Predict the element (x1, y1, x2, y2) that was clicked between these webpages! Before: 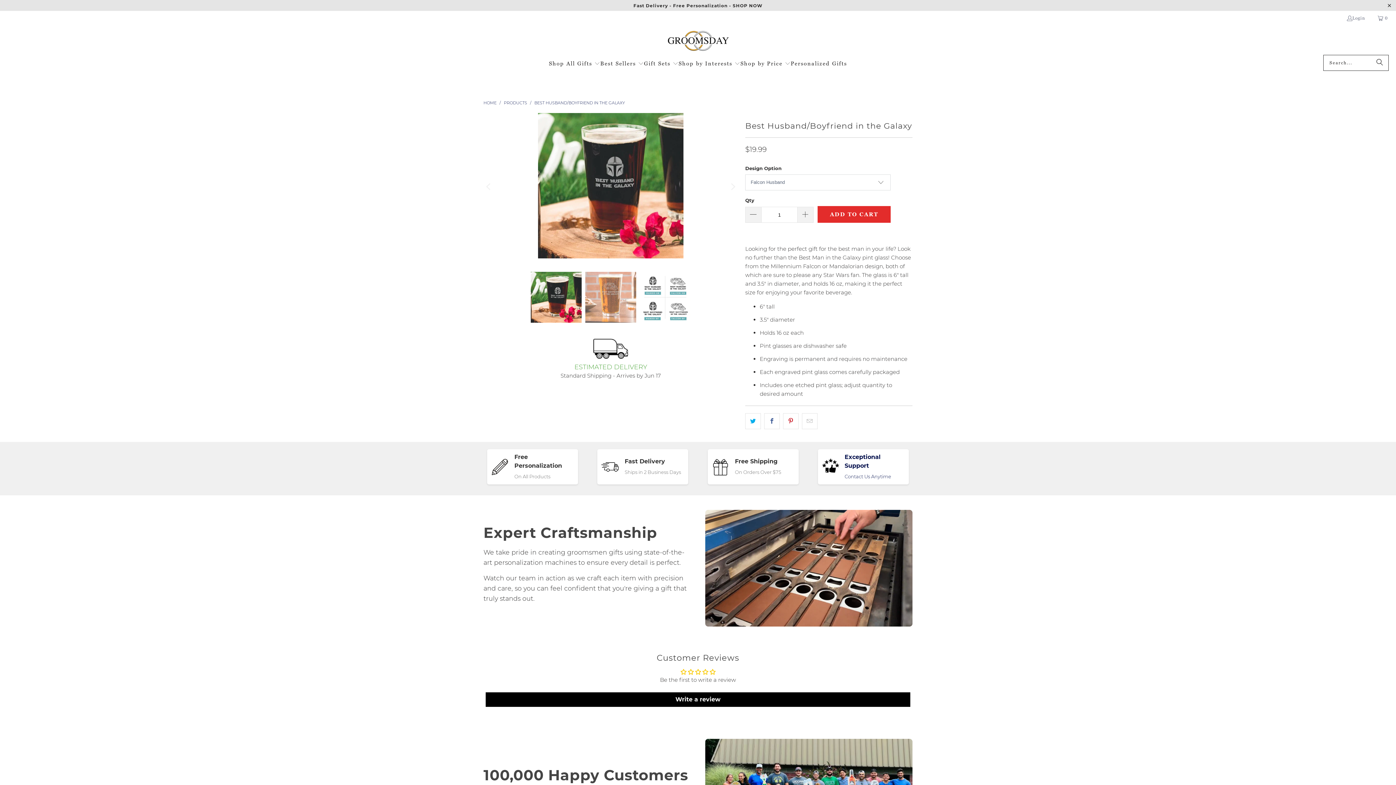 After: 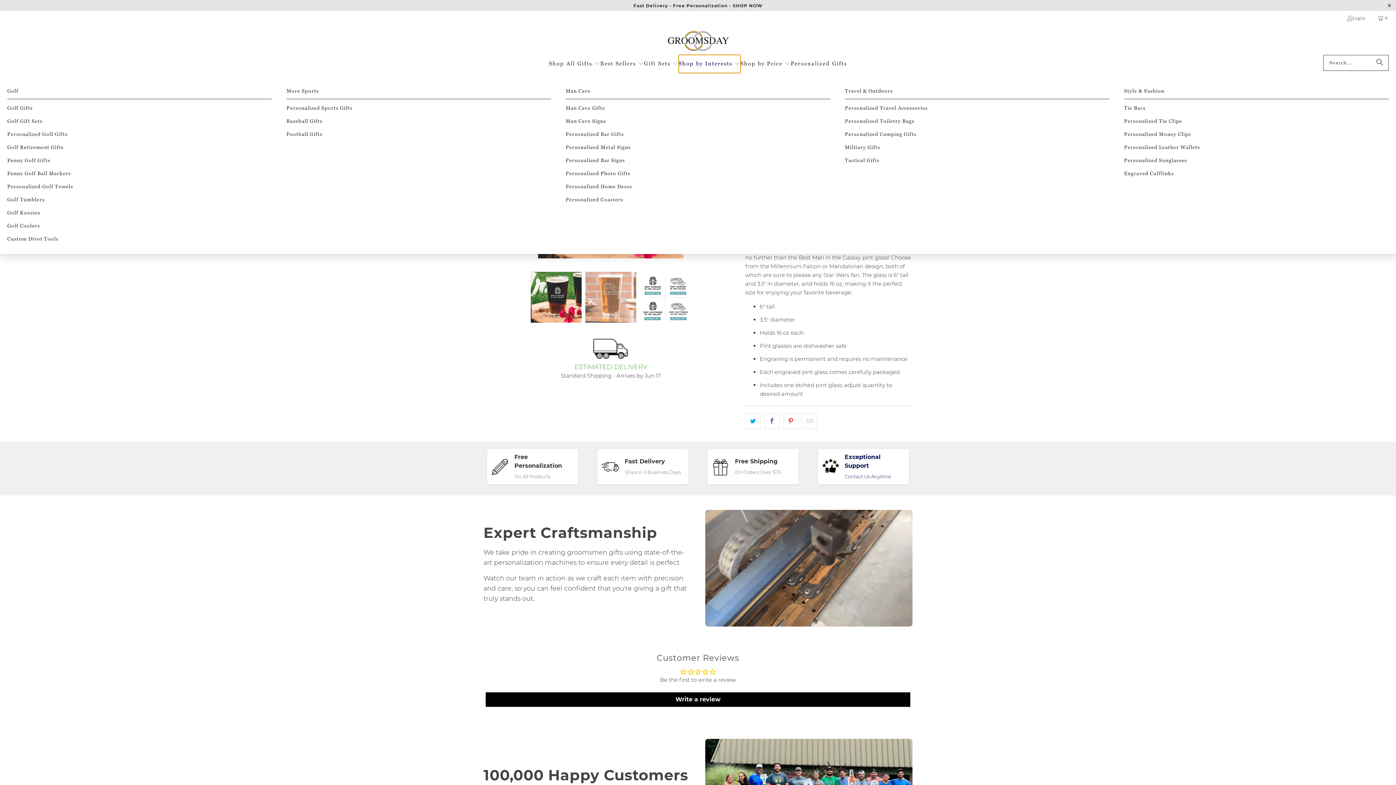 Action: bbox: (678, 54, 740, 72) label: Shop by Interests 